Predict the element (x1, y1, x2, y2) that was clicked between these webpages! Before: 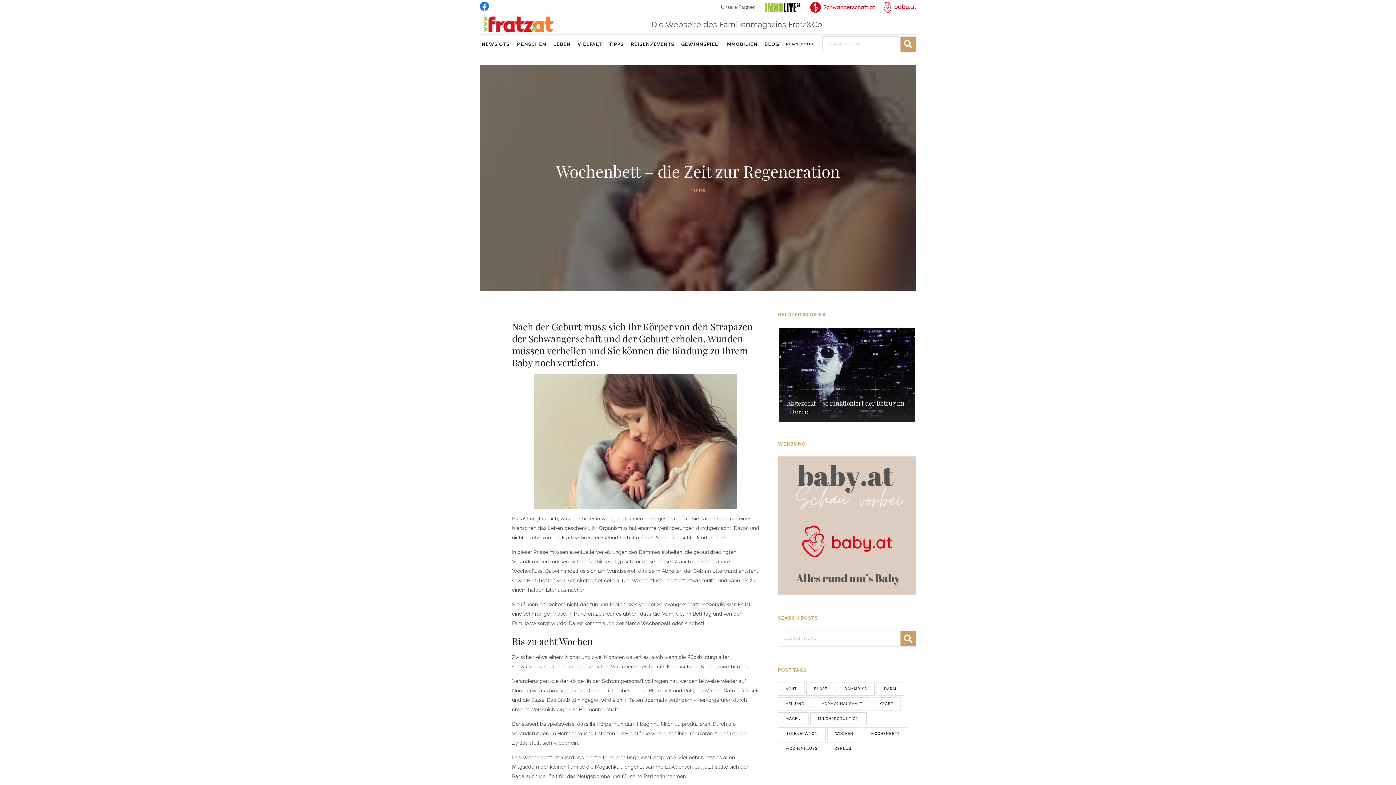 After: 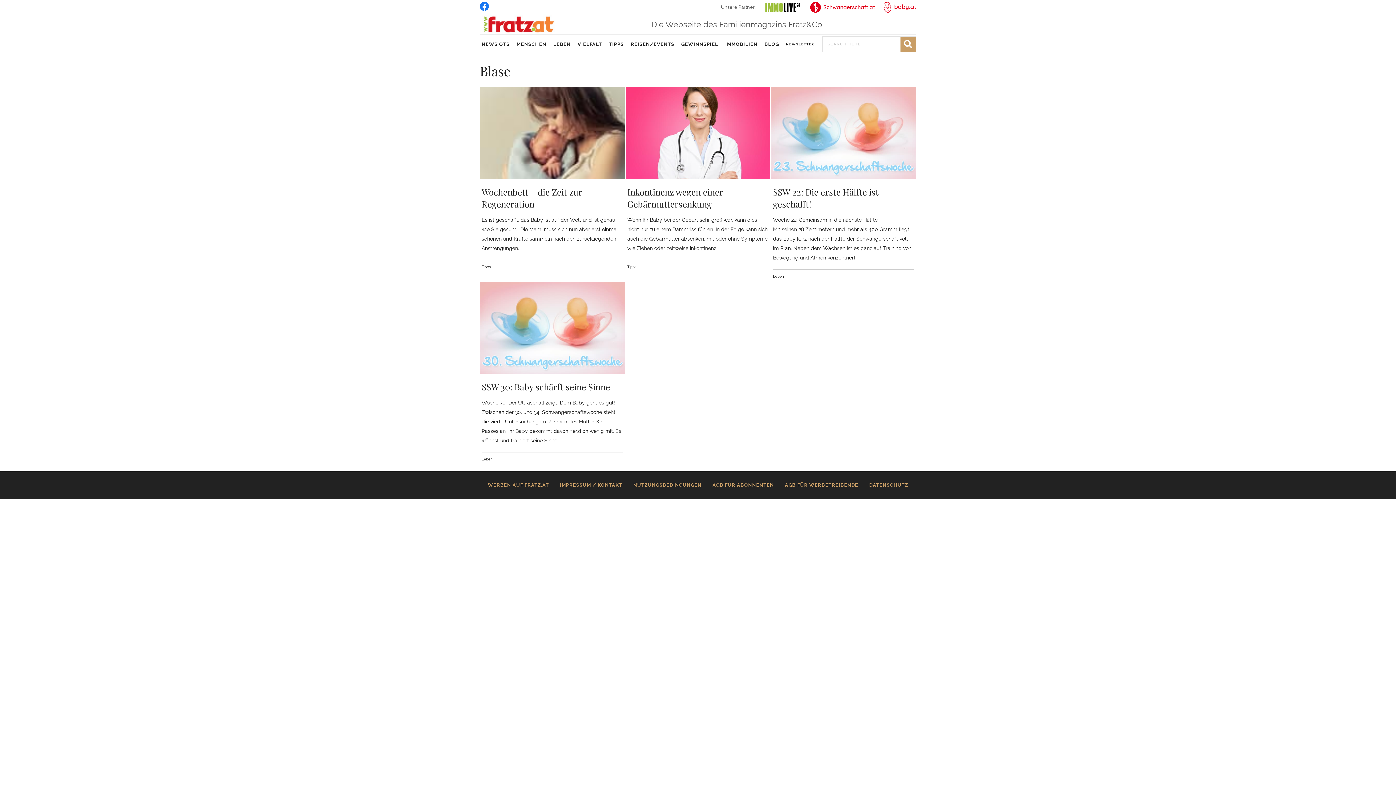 Action: bbox: (806, 682, 835, 696) label: BLASE